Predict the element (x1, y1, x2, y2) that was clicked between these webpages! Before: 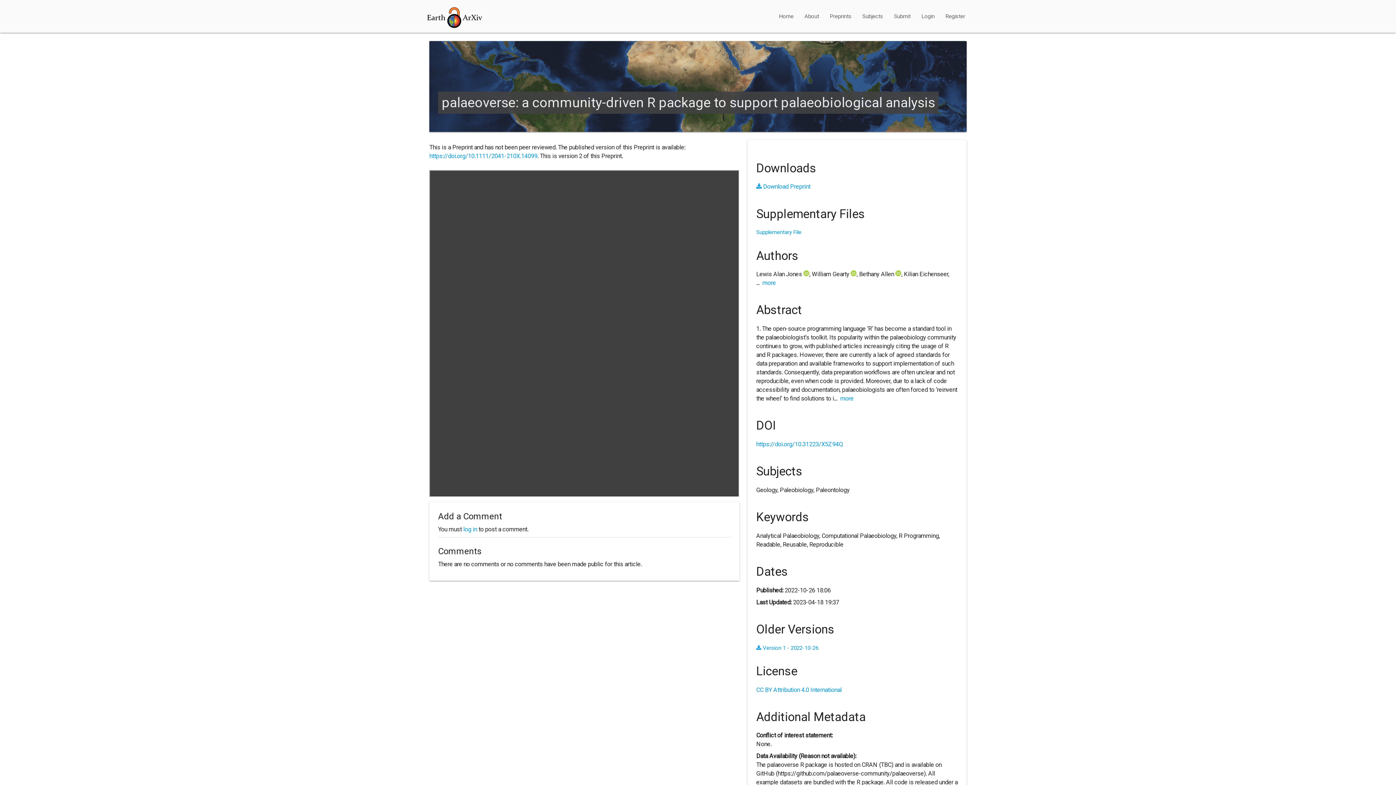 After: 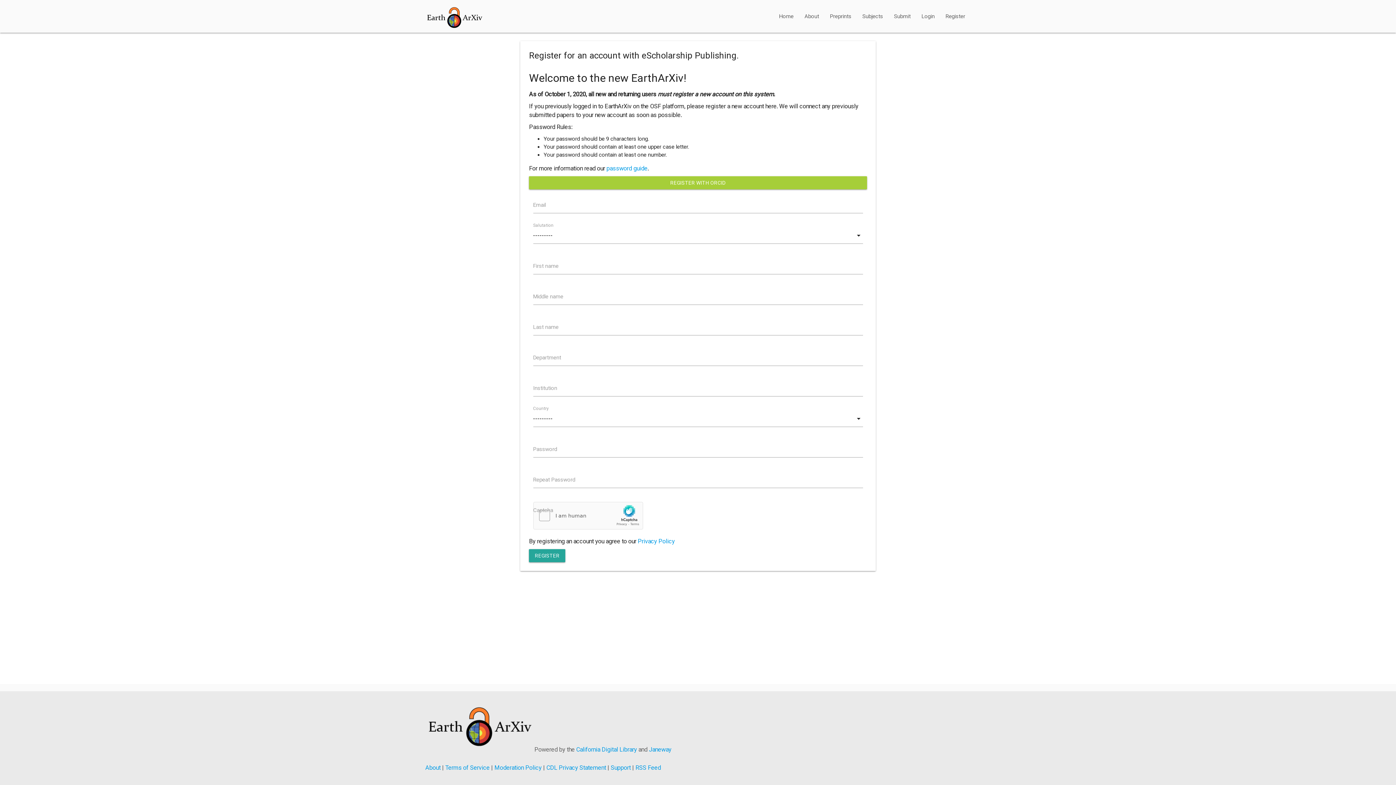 Action: label: Register bbox: (940, 0, 970, 32)